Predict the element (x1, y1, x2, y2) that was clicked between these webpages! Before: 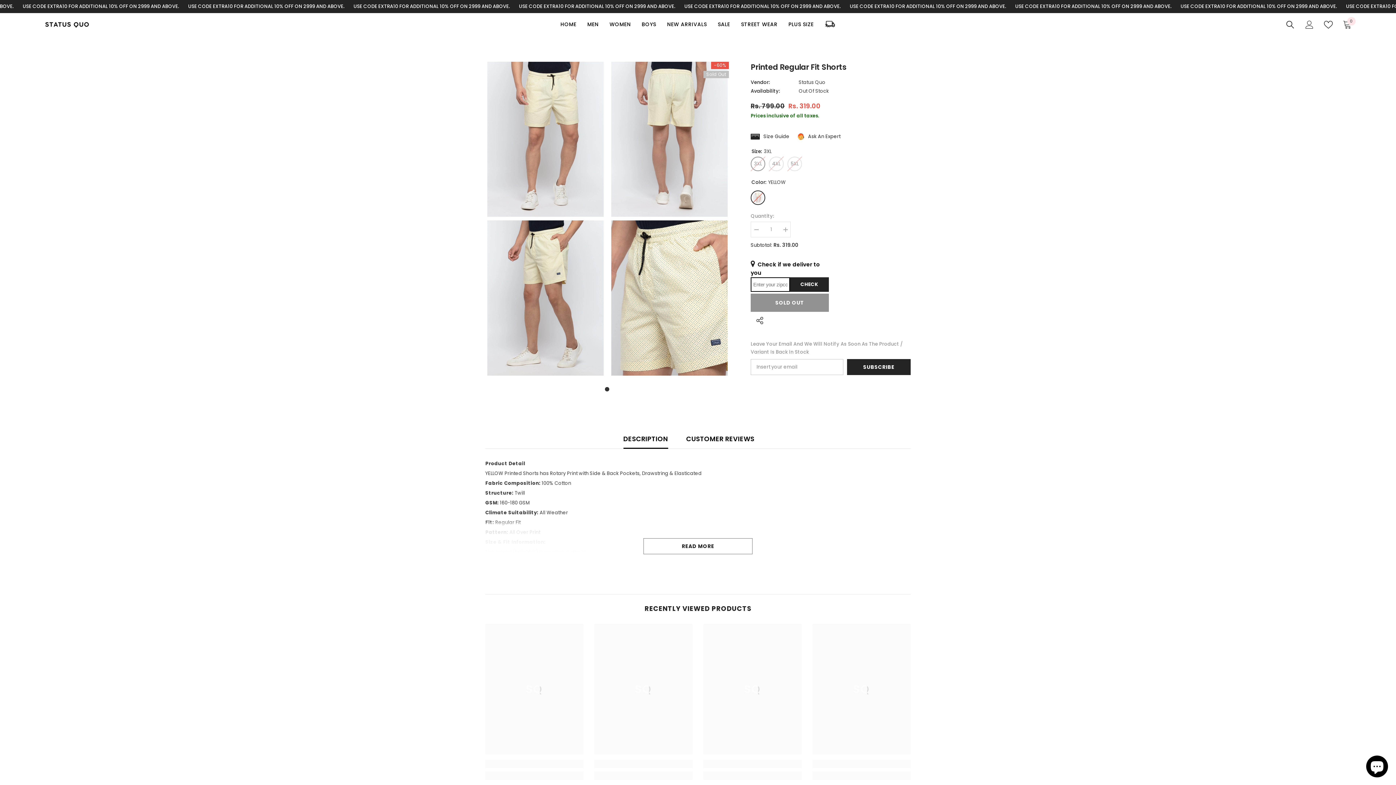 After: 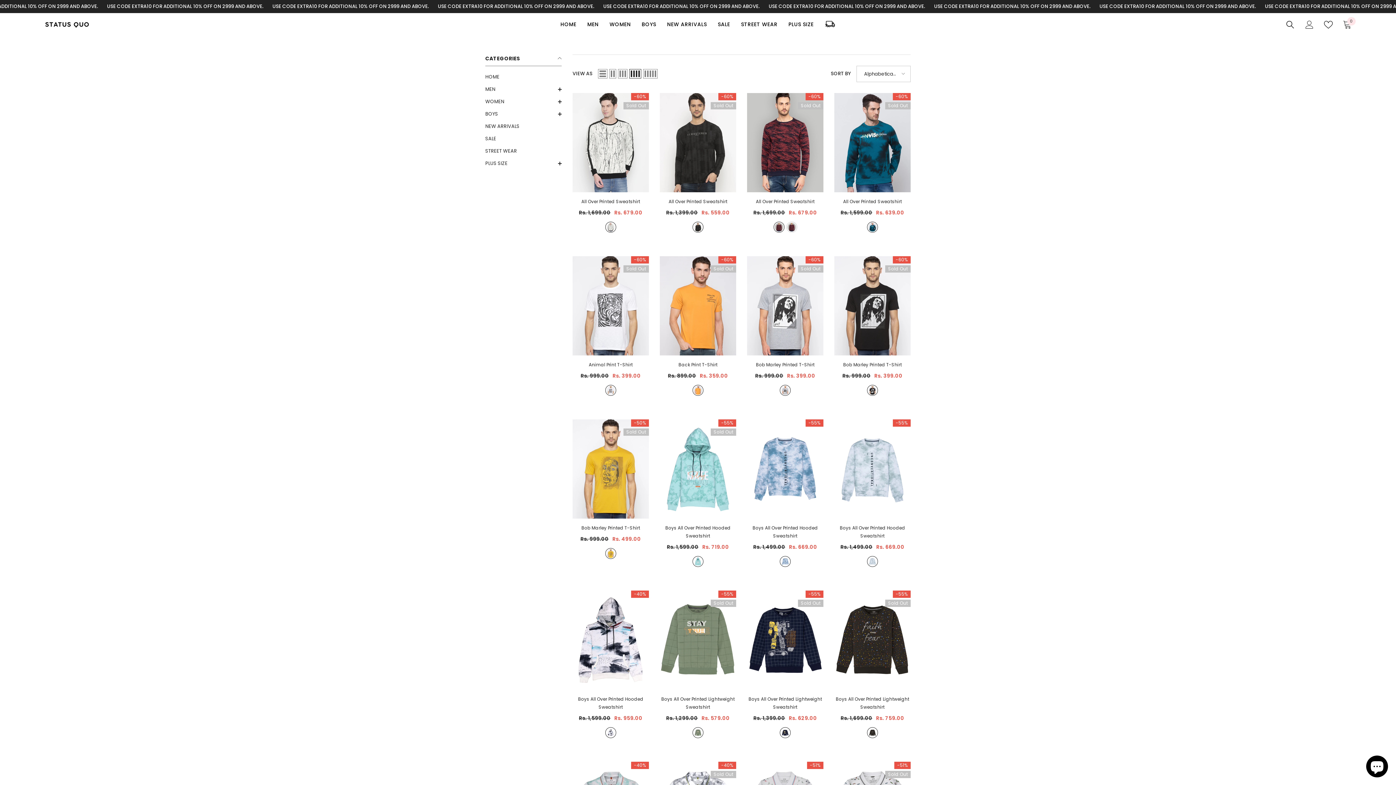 Action: label: Status Quo bbox: (798, 78, 825, 85)